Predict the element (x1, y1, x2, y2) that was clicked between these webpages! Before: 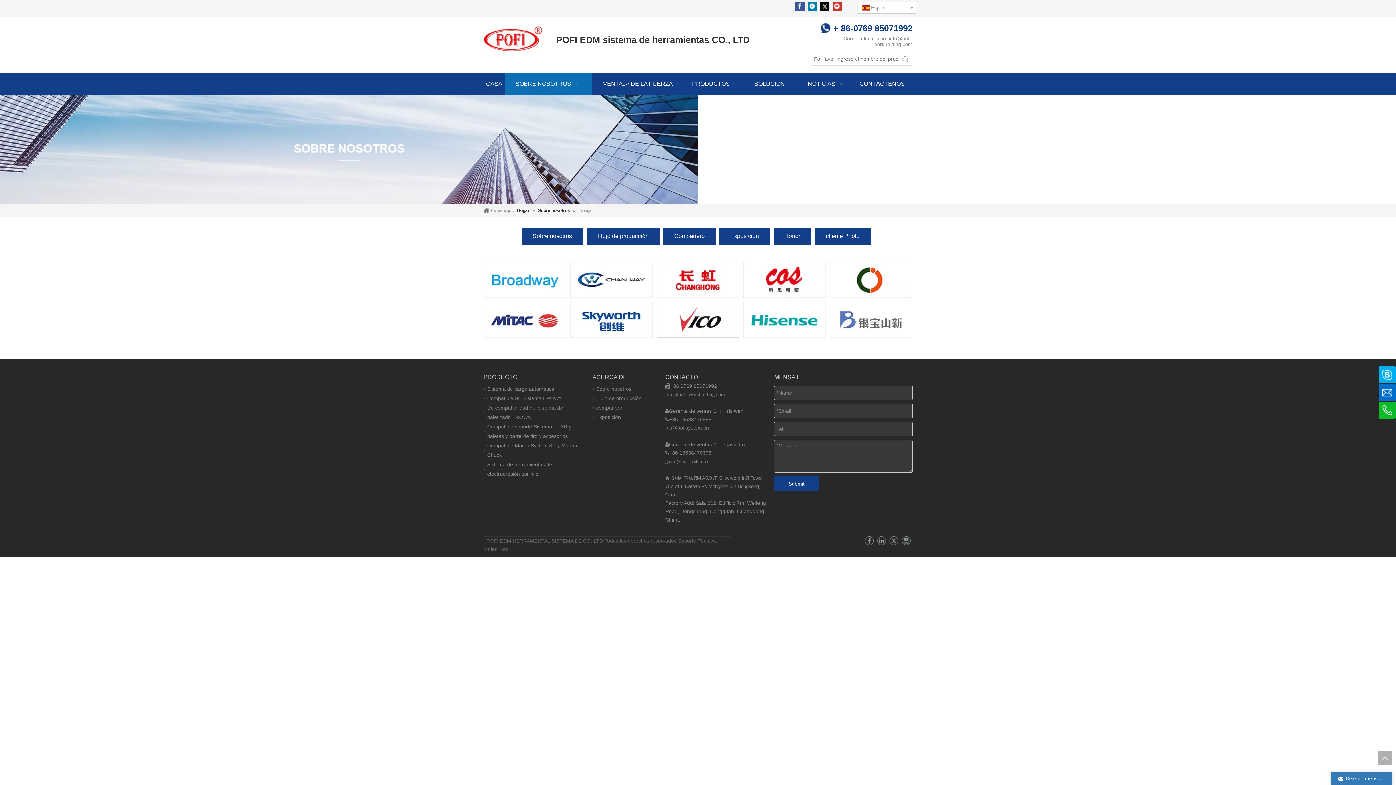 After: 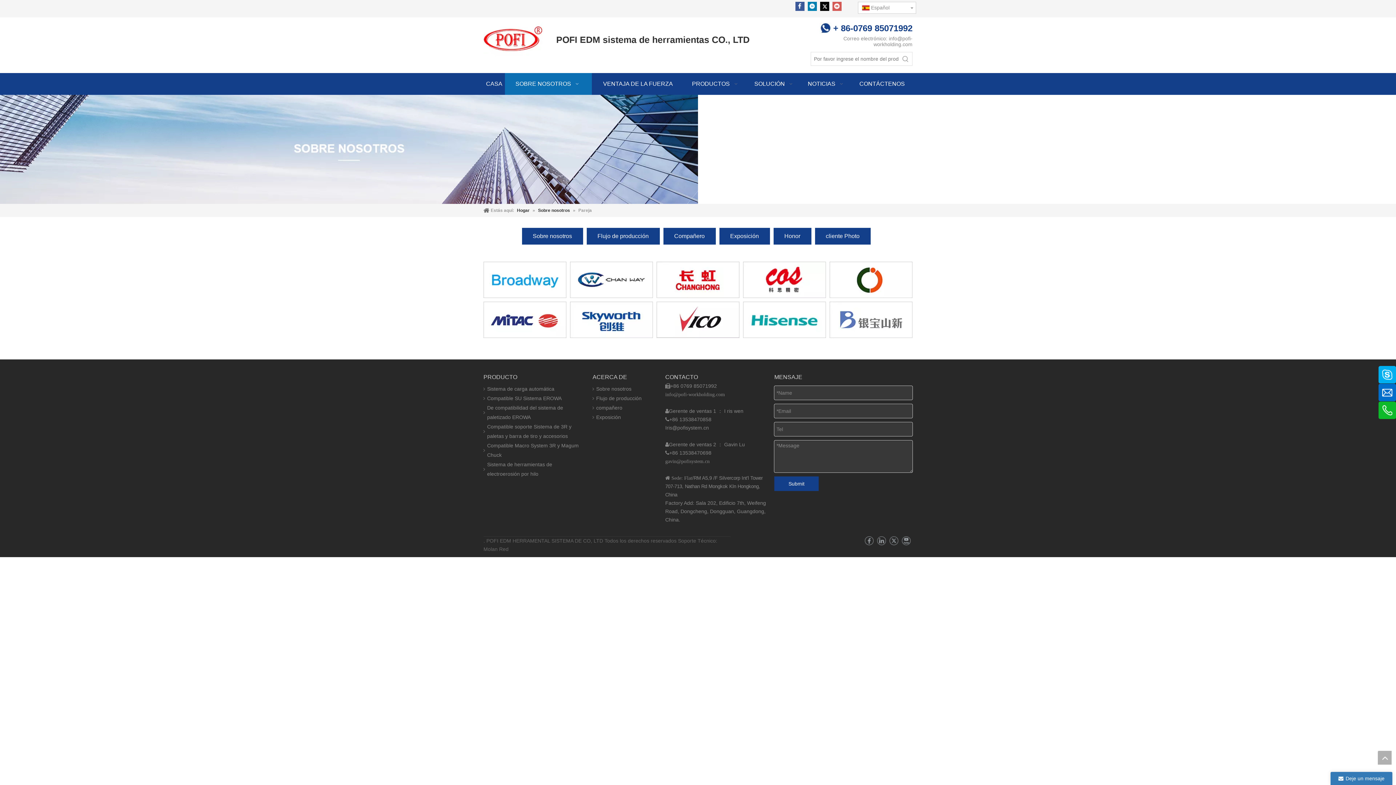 Action: bbox: (832, 1, 841, 10) label: Youtube